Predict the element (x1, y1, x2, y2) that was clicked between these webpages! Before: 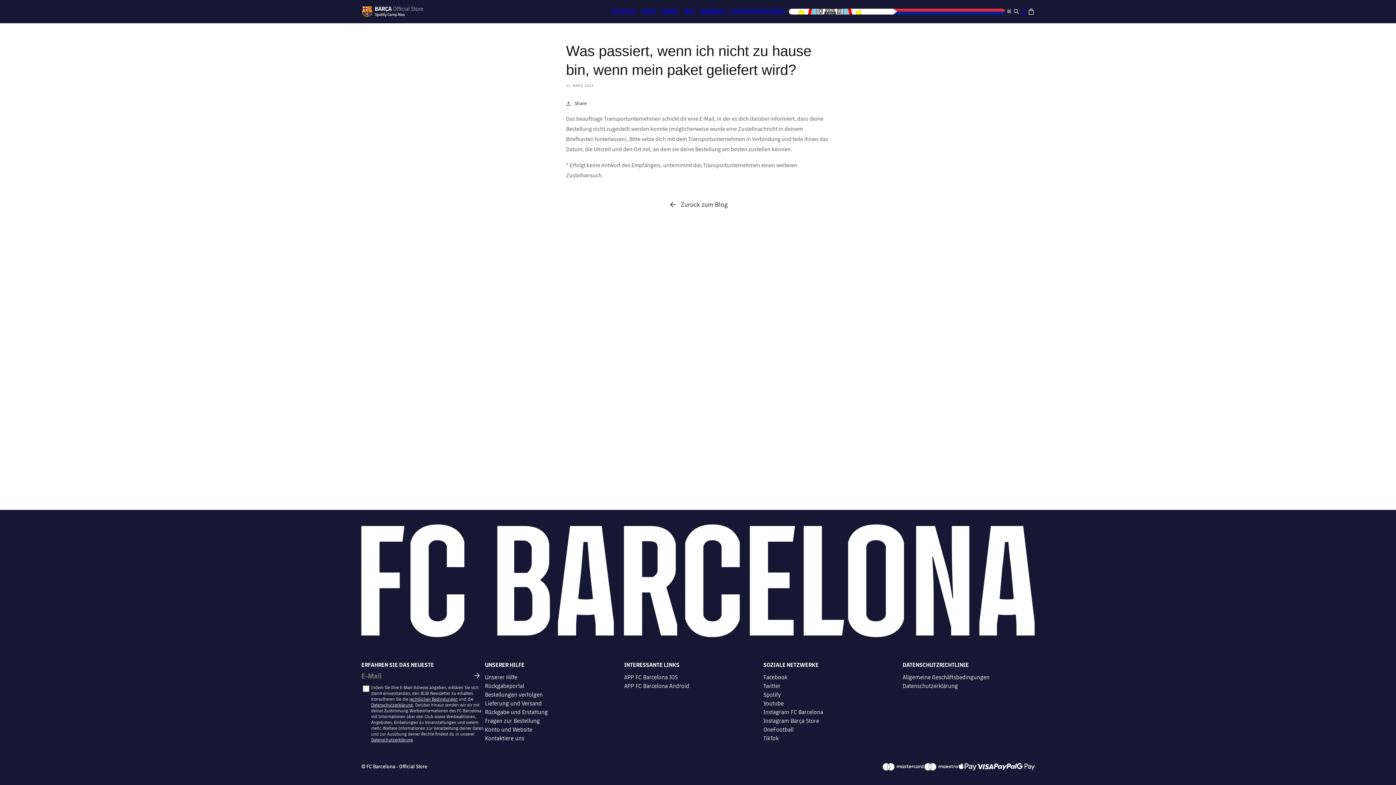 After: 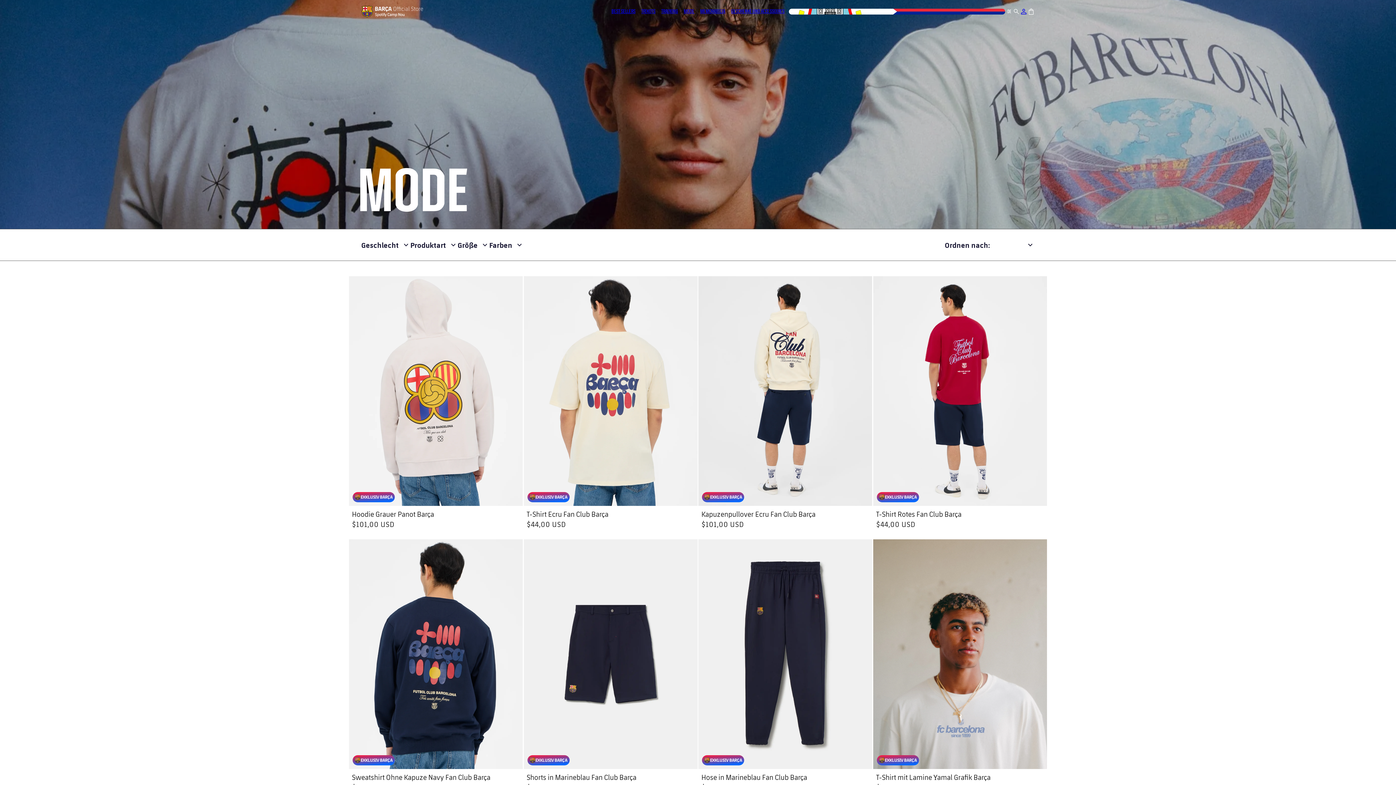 Action: bbox: (681, 3, 697, 18) label: MODE